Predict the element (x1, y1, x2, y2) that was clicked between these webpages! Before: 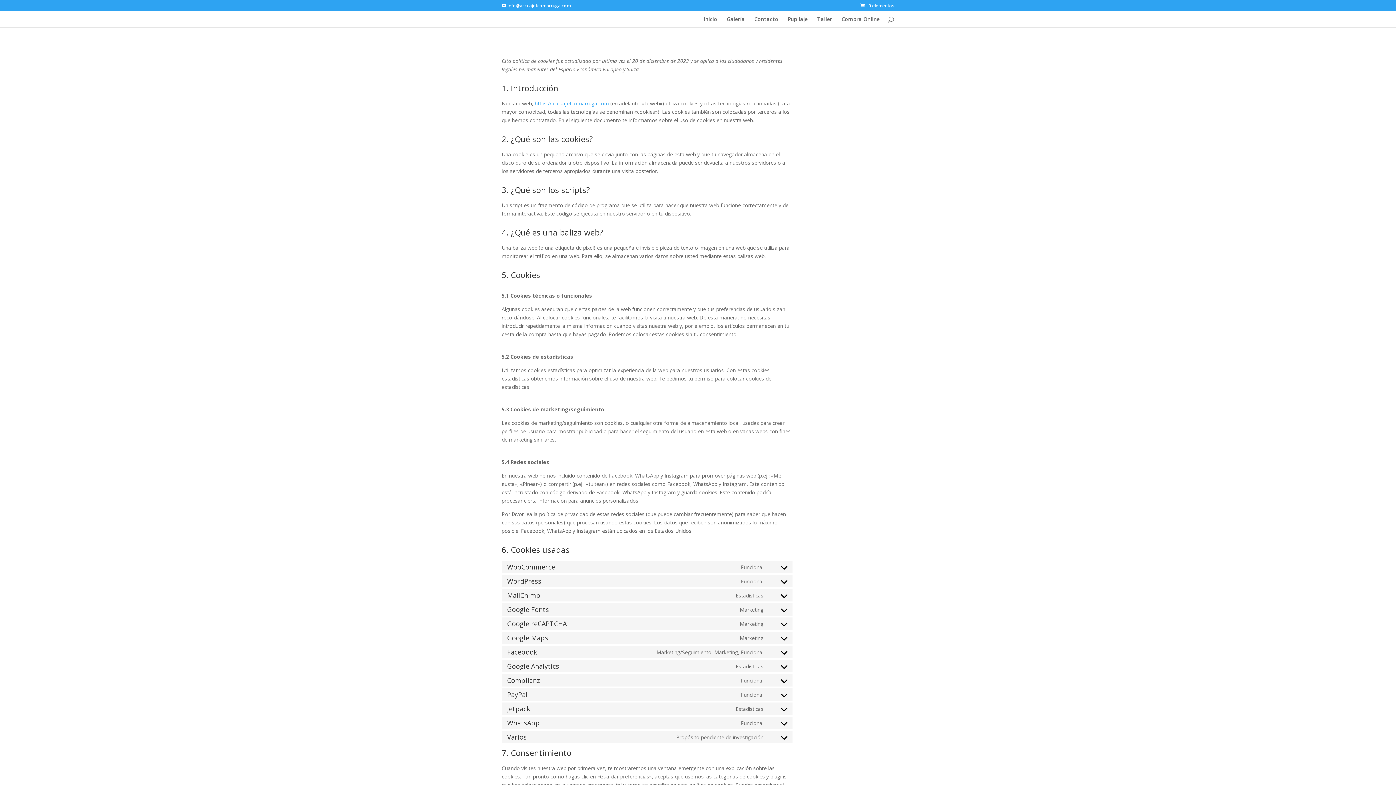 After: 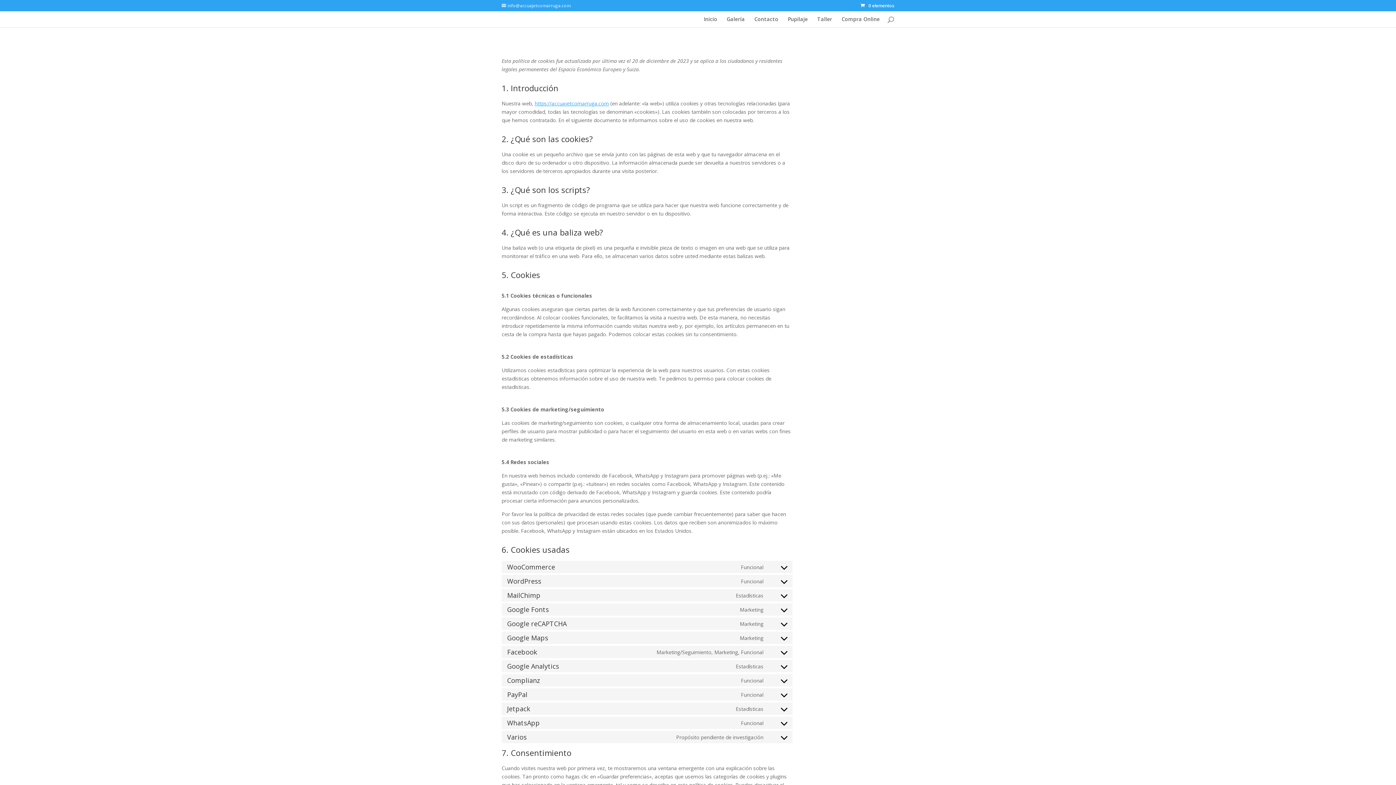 Action: bbox: (501, 2, 570, 8) label: info@accuajetcomarruga.com